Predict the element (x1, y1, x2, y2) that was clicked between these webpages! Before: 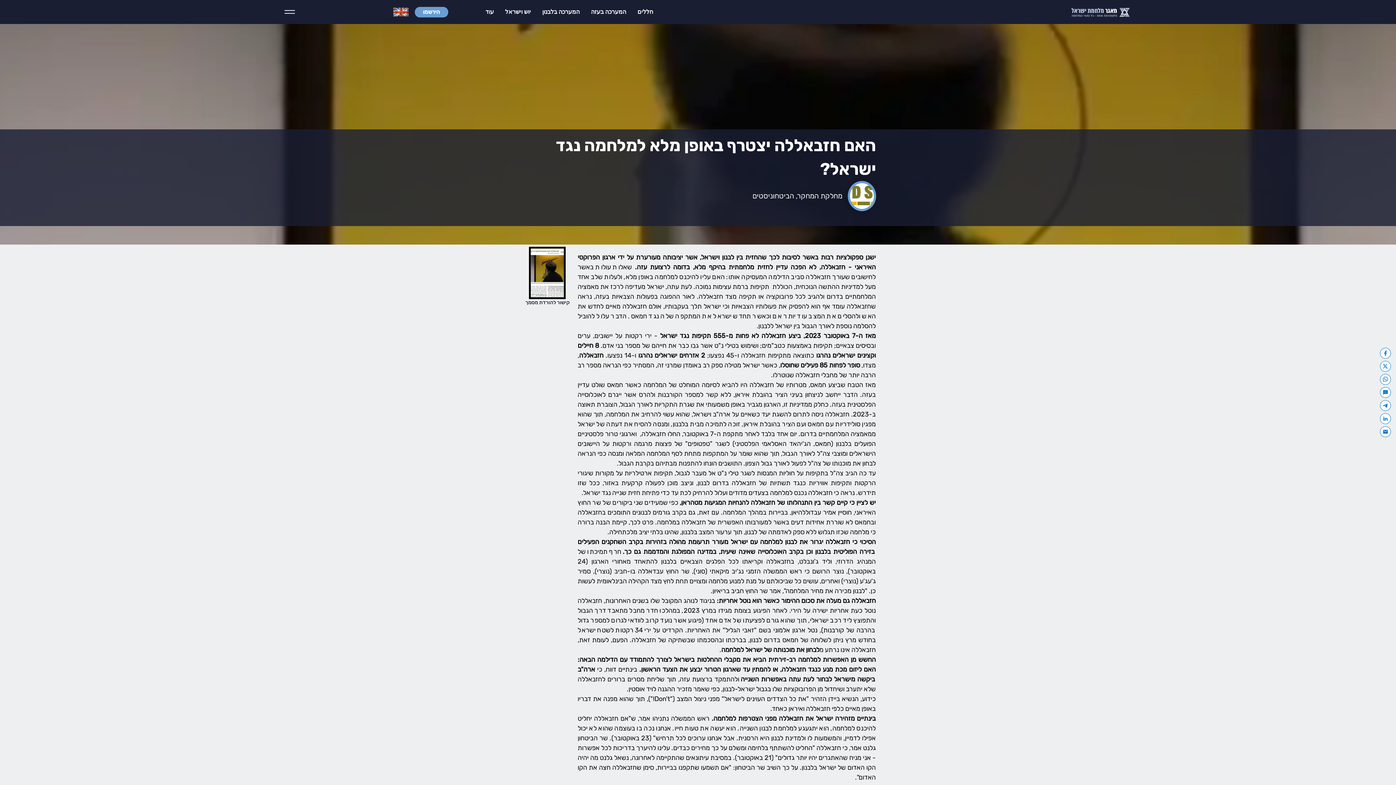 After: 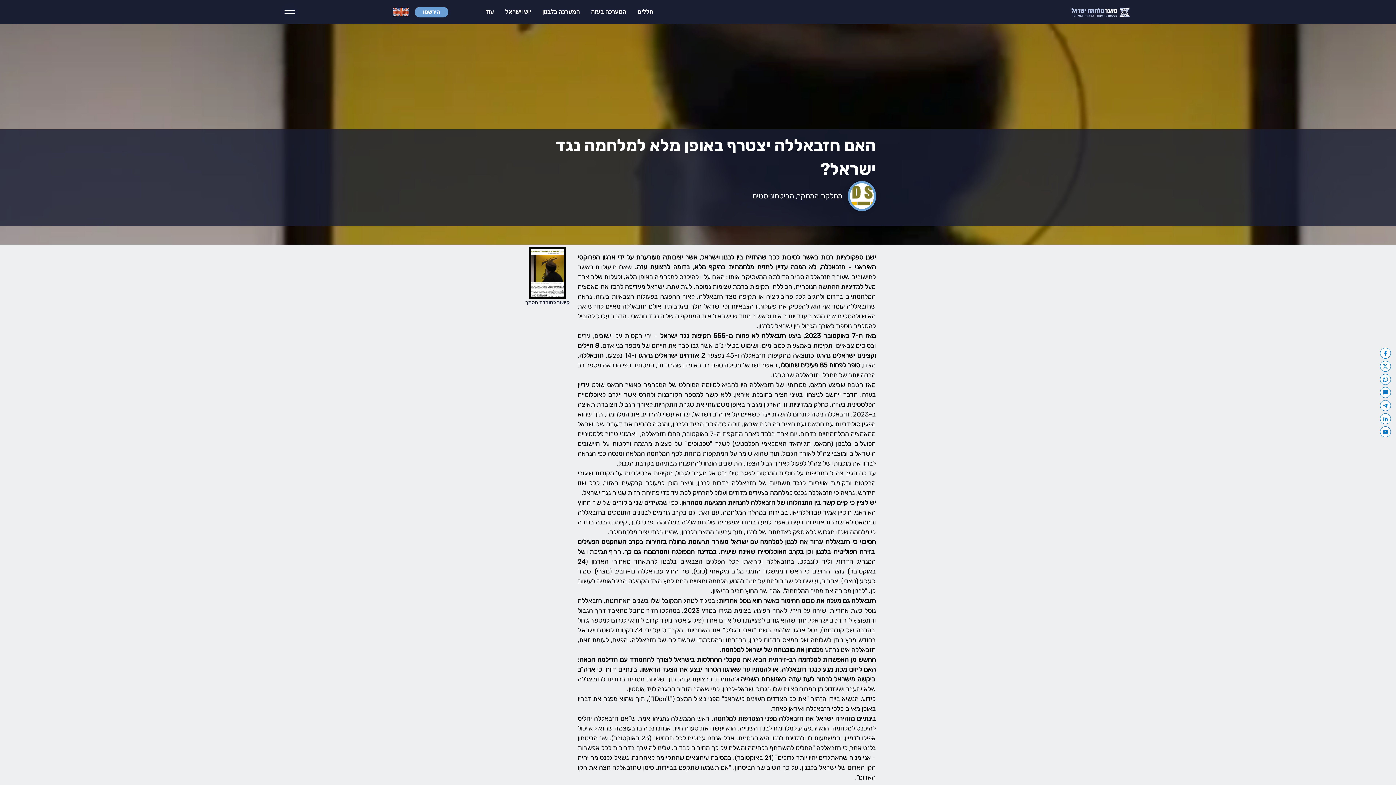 Action: bbox: (529, 246, 565, 299)